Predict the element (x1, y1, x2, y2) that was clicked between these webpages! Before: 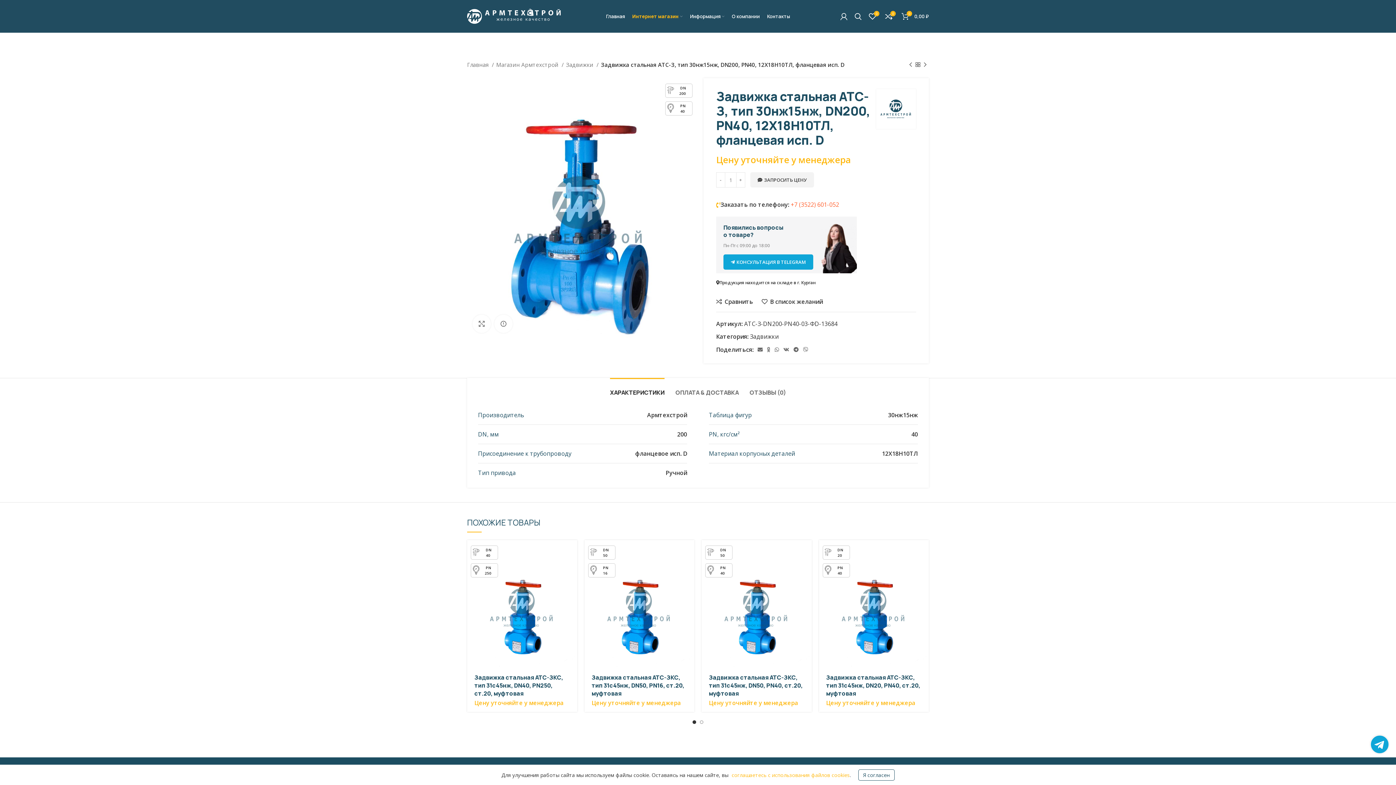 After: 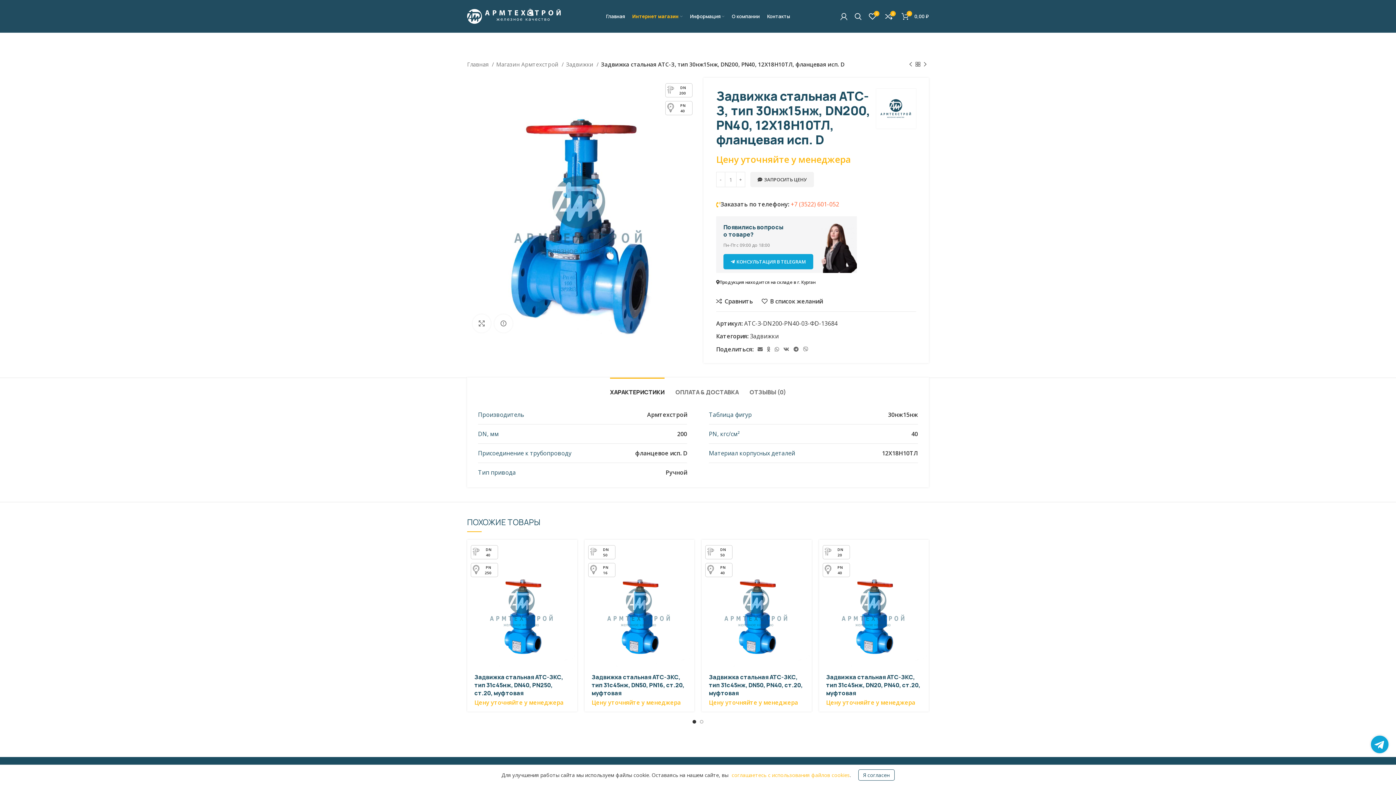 Action: label:  МОСКВА
+7 (499) 403-35-78 bbox: (594, 34, 670, 49)